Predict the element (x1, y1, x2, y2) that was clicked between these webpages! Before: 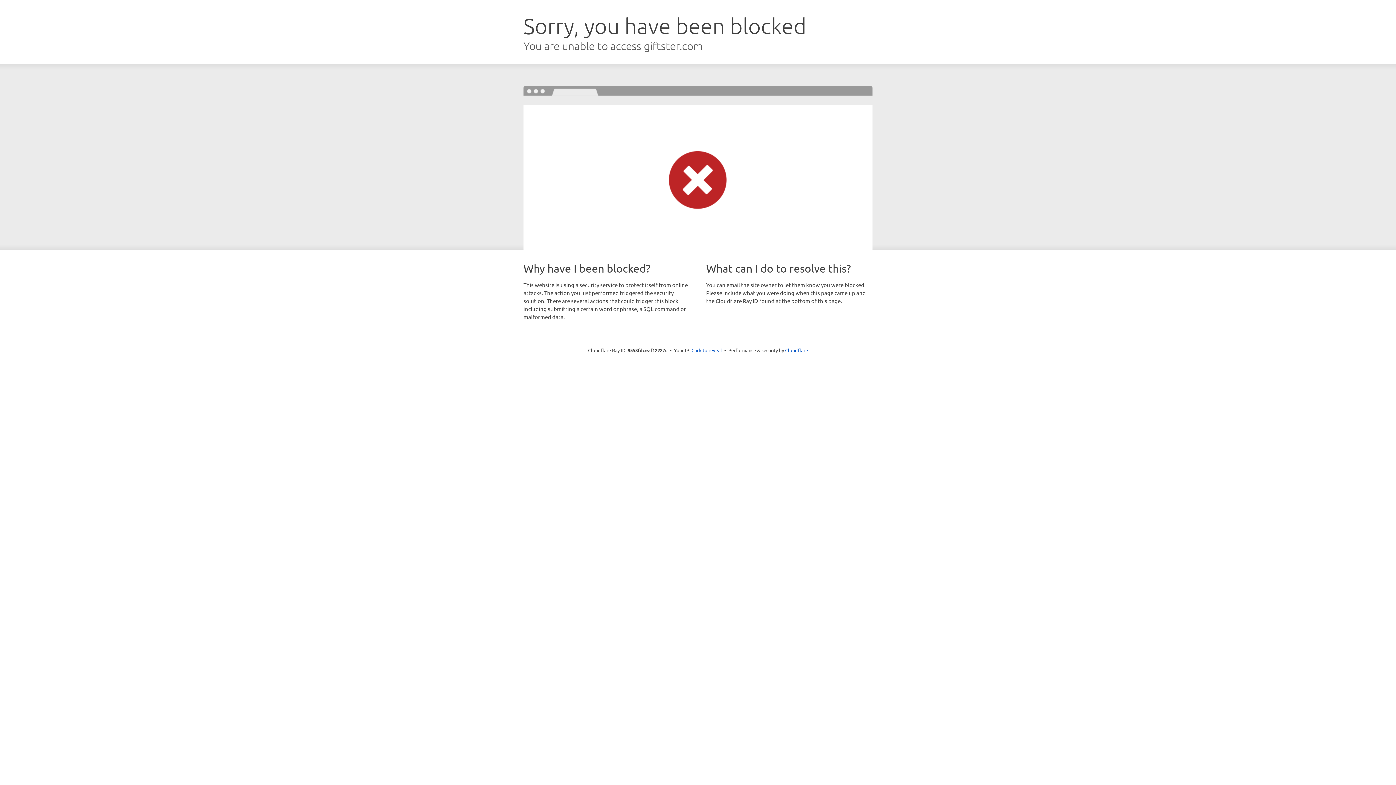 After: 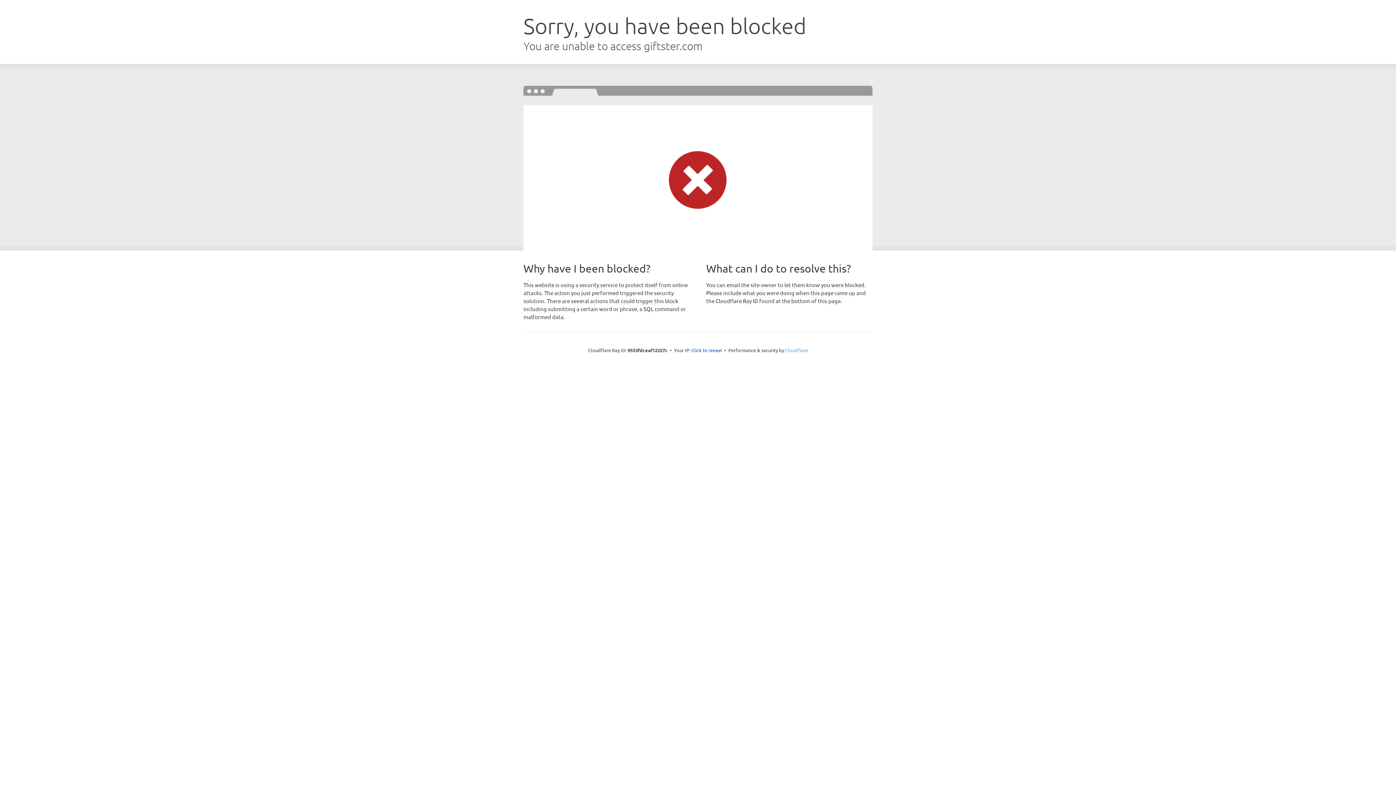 Action: bbox: (785, 347, 808, 353) label: Cloudflare